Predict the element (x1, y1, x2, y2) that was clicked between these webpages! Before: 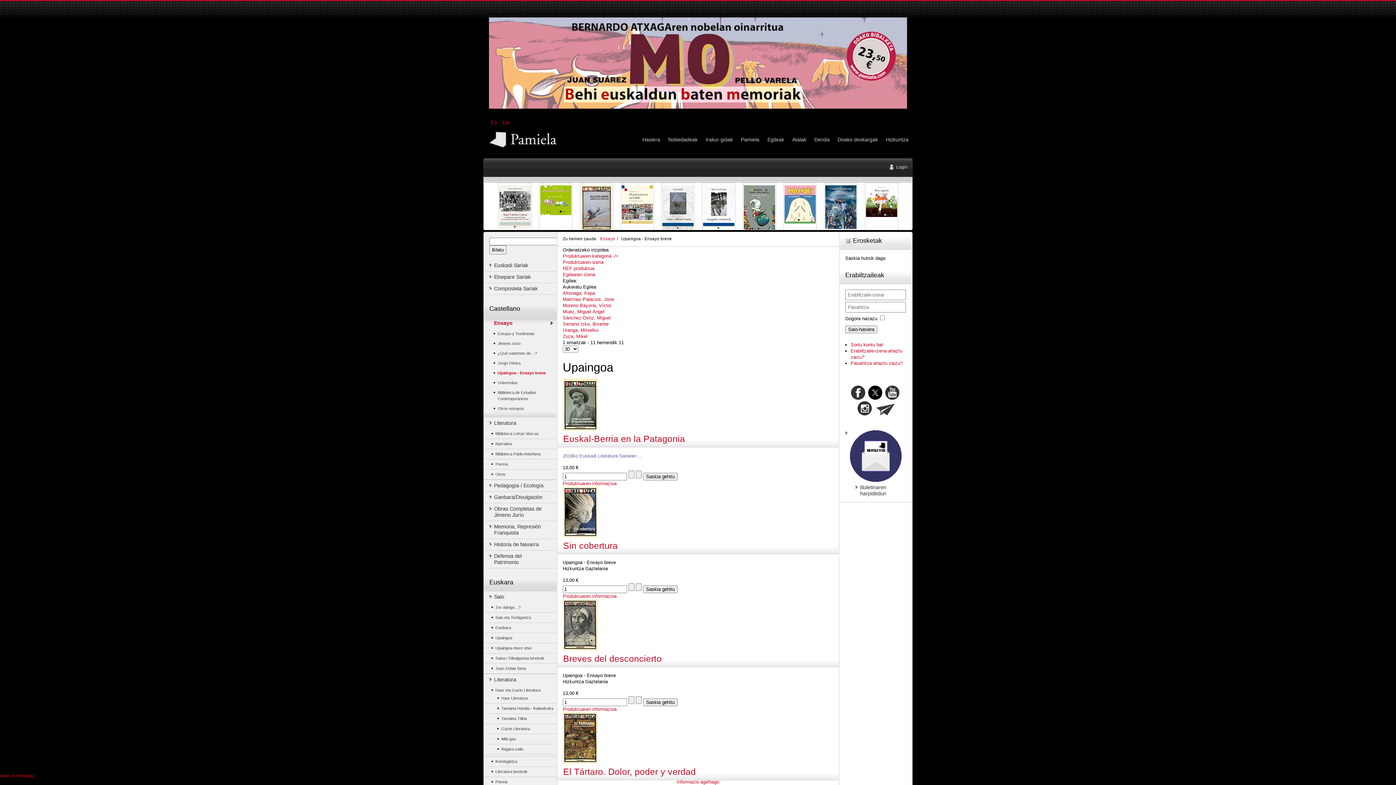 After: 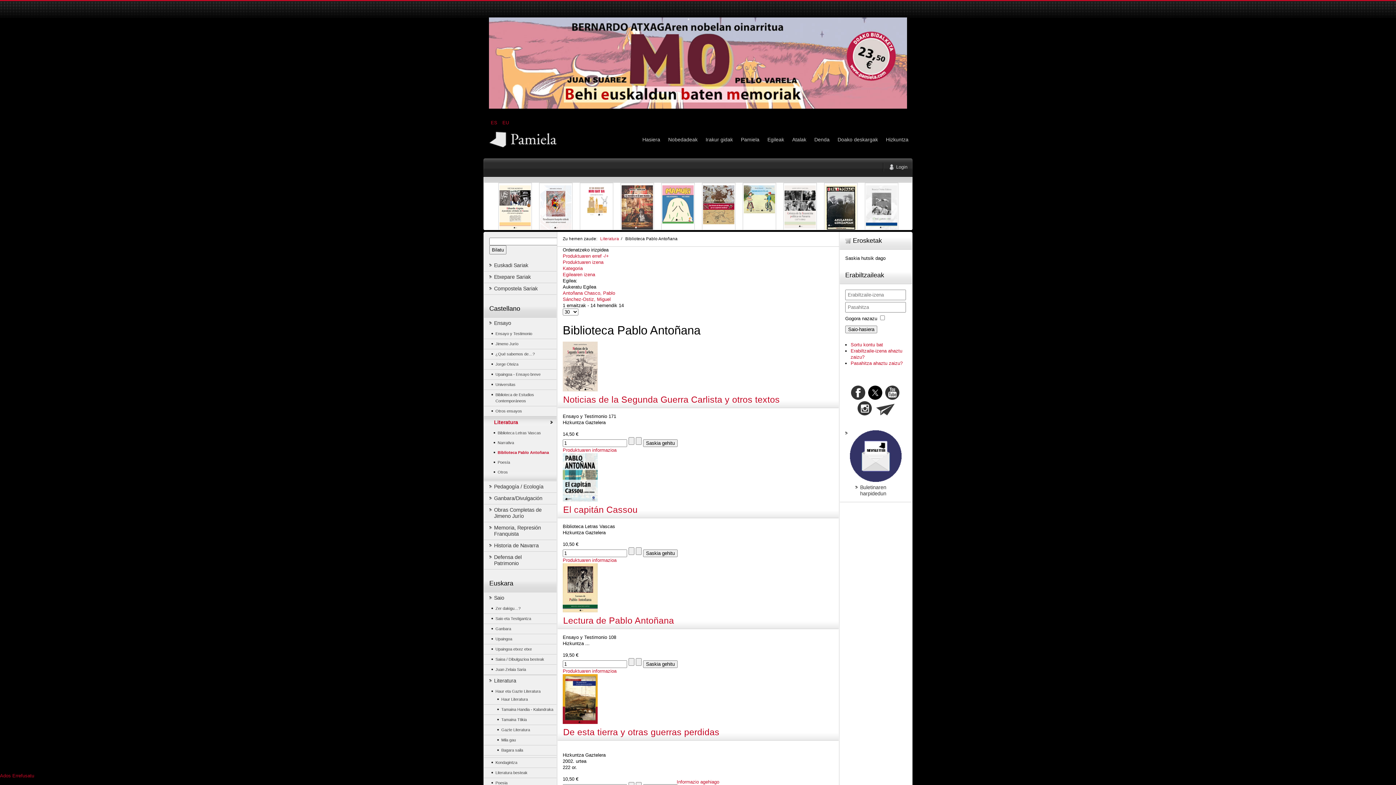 Action: bbox: (484, 451, 556, 457) label: Biblioteca Pablo Antoñana